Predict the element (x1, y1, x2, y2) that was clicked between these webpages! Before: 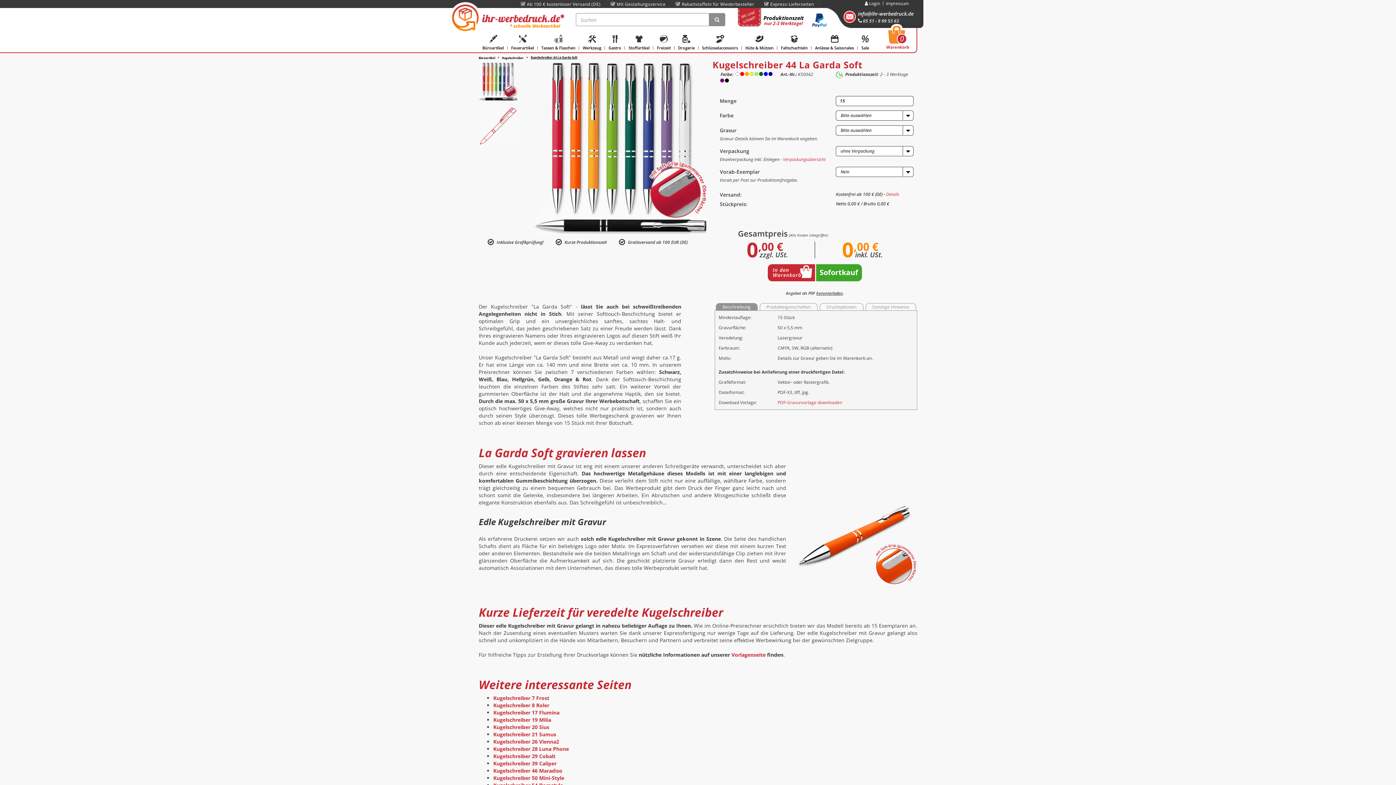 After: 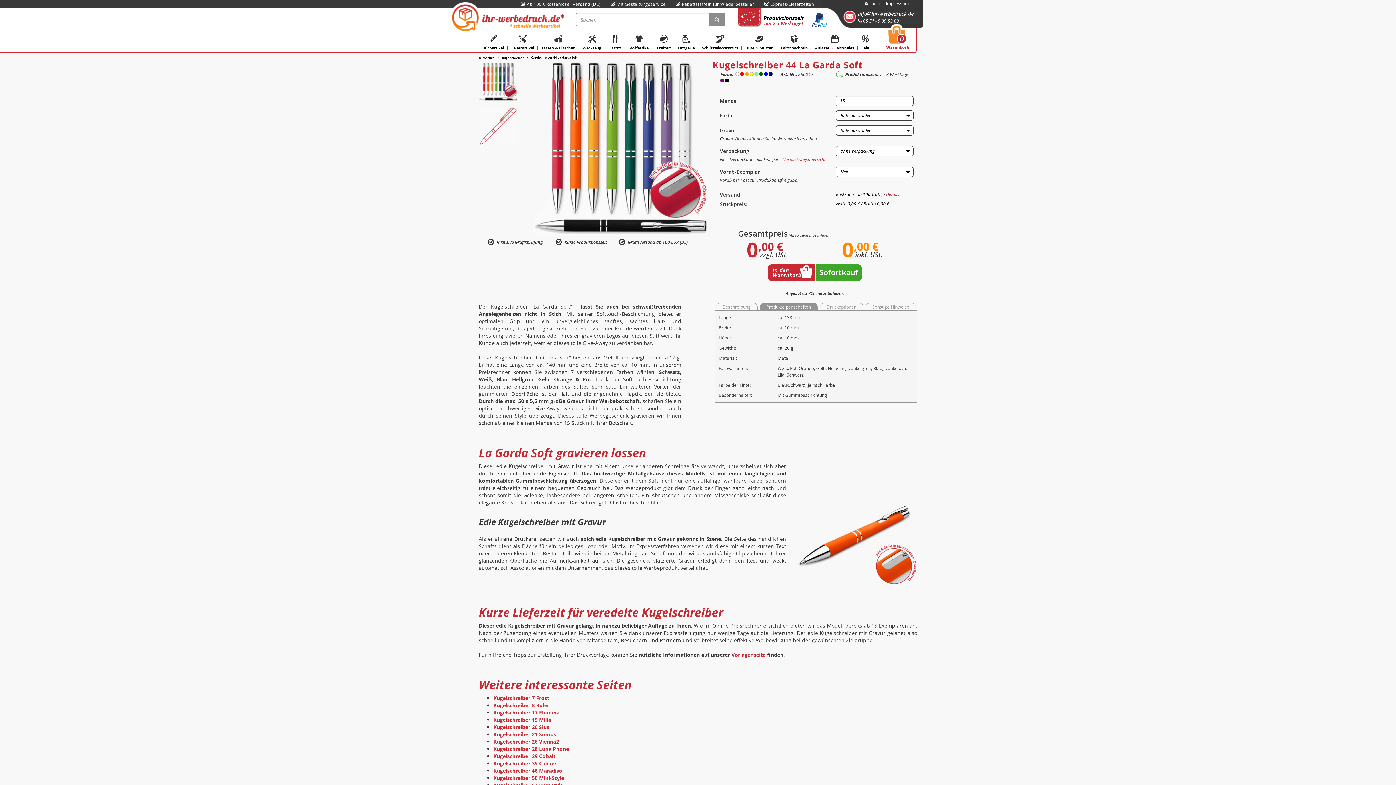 Action: label: Produkteigenschaften bbox: (760, 303, 817, 310)